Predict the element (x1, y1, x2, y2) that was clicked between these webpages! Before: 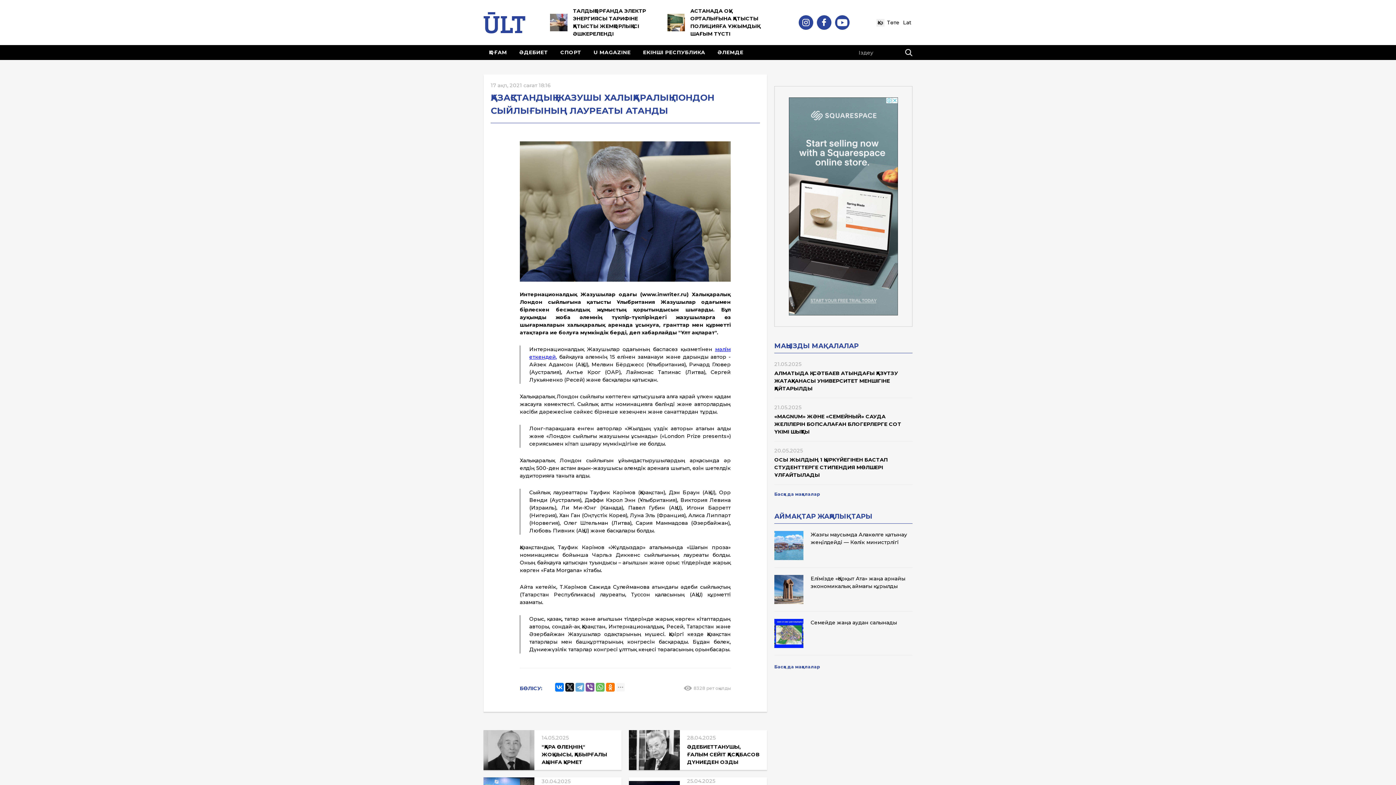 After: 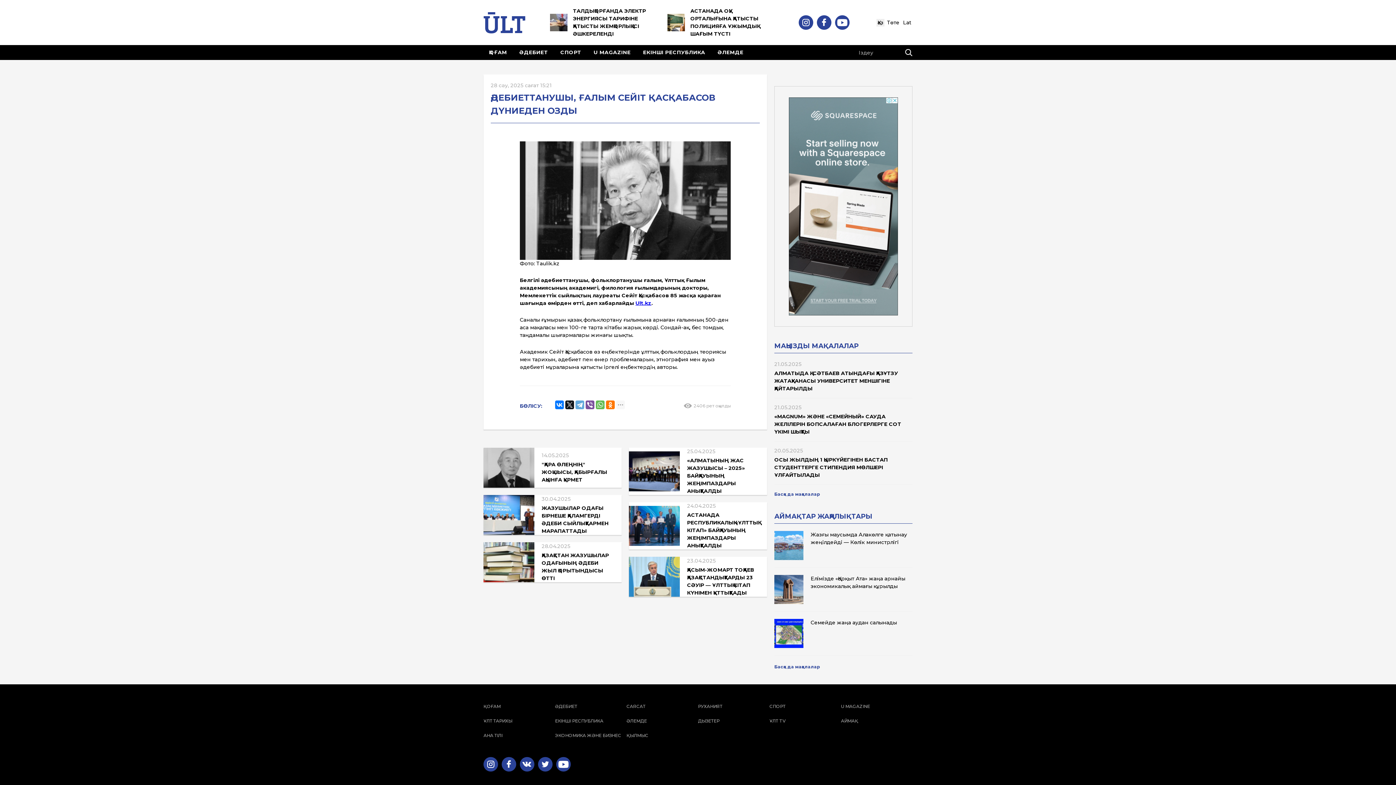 Action: bbox: (687, 744, 759, 765) label: ӘДЕБИЕТТАНУШЫ, ҒАЛЫМ СЕЙІТ ҚАСҚАБАСОВ ДҮНИЕДЕН ОЗДЫ